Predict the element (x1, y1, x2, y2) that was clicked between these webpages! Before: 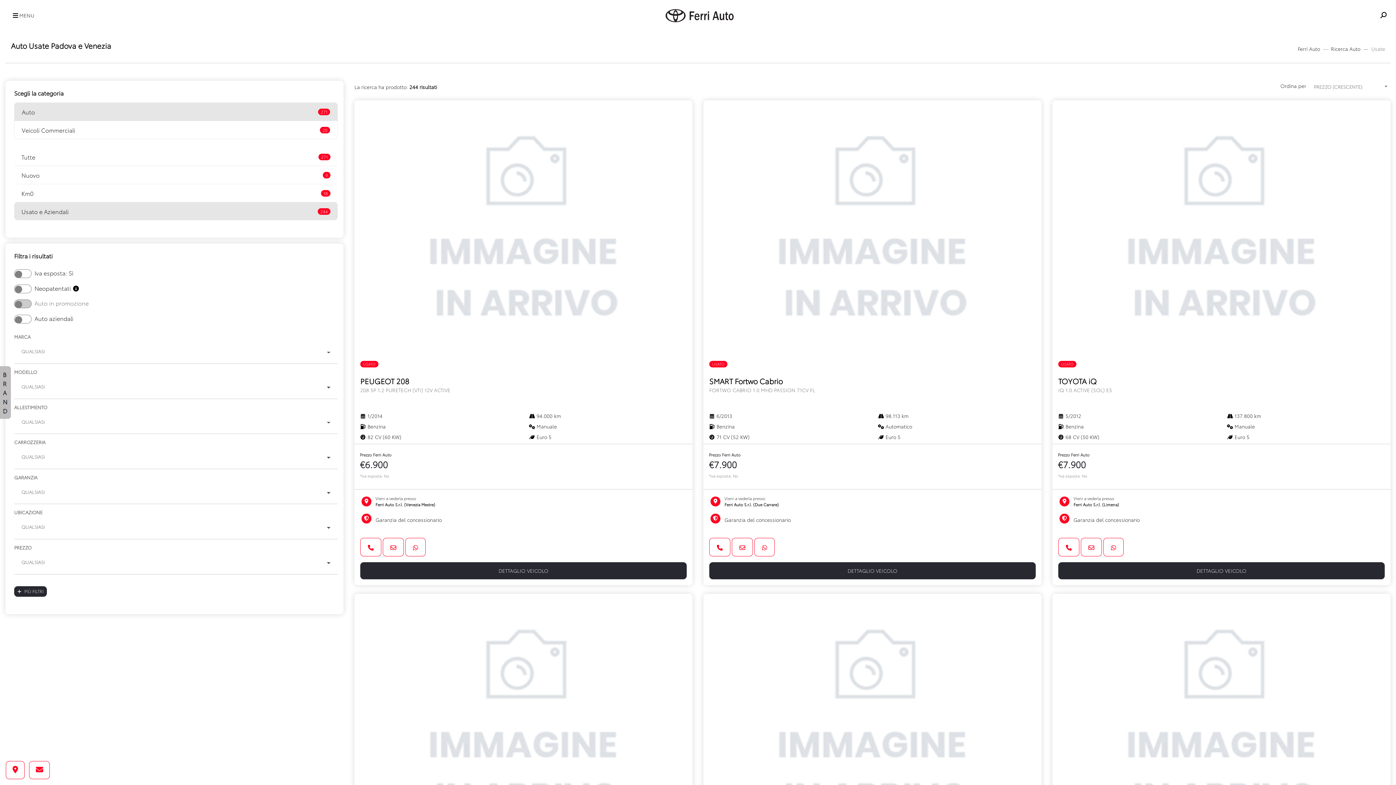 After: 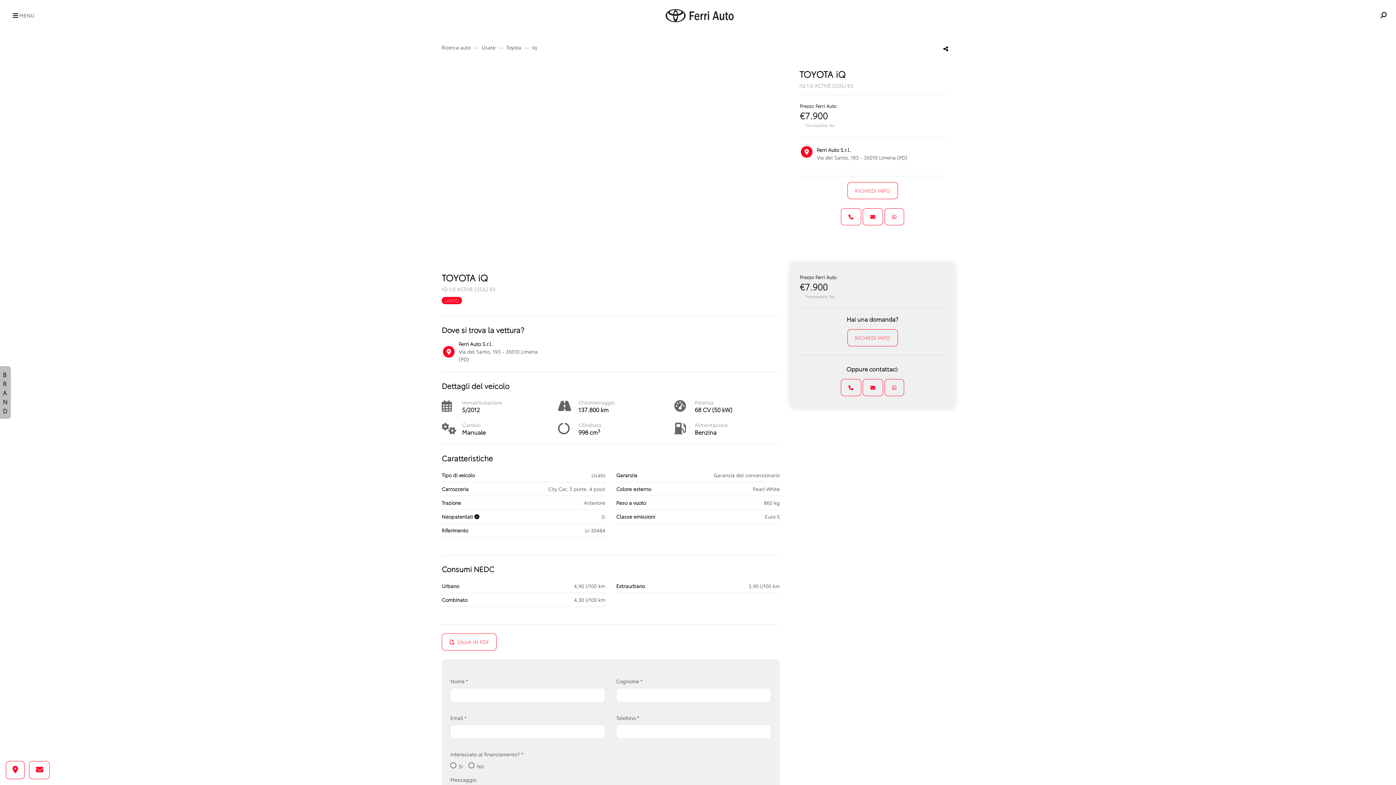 Action: label: DETTAGLIO VEICOLO bbox: (1058, 562, 1385, 579)